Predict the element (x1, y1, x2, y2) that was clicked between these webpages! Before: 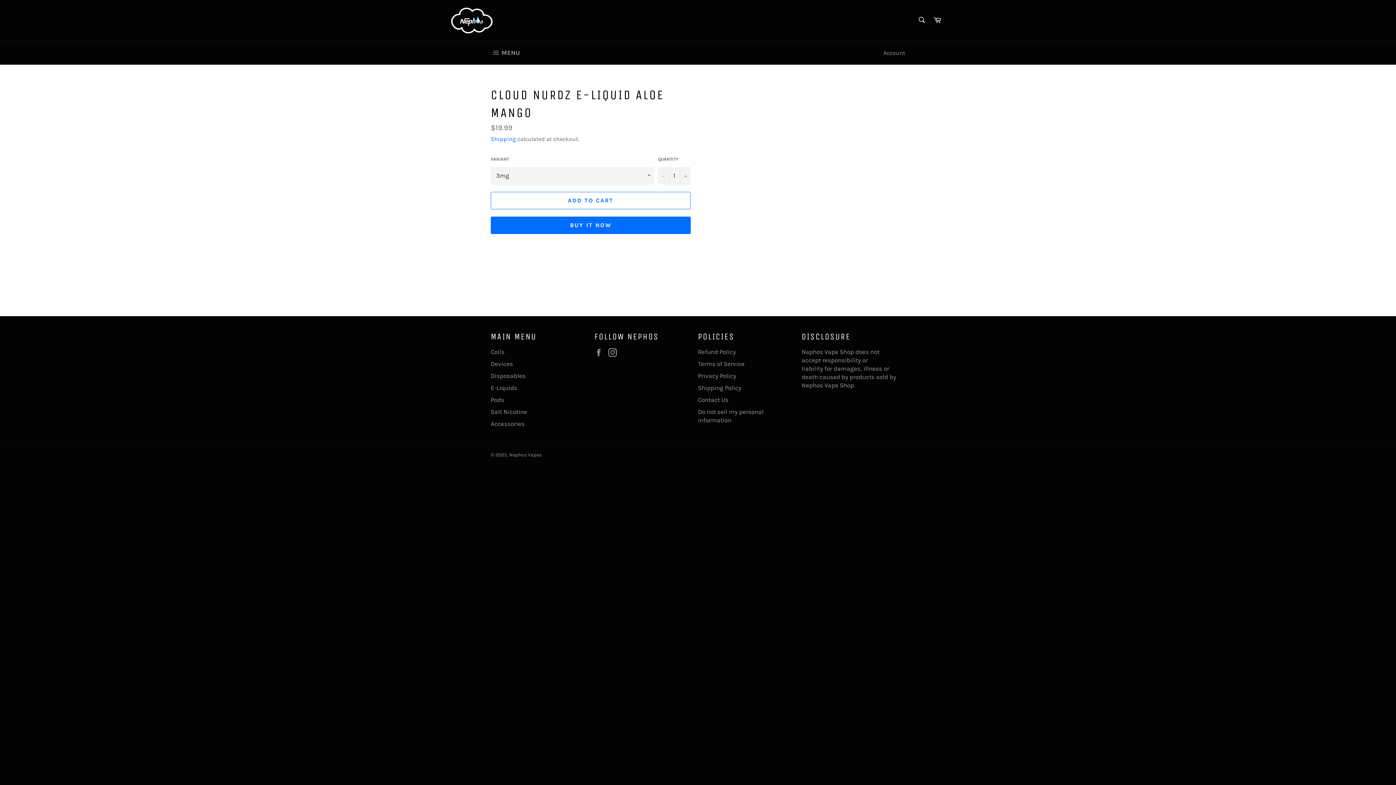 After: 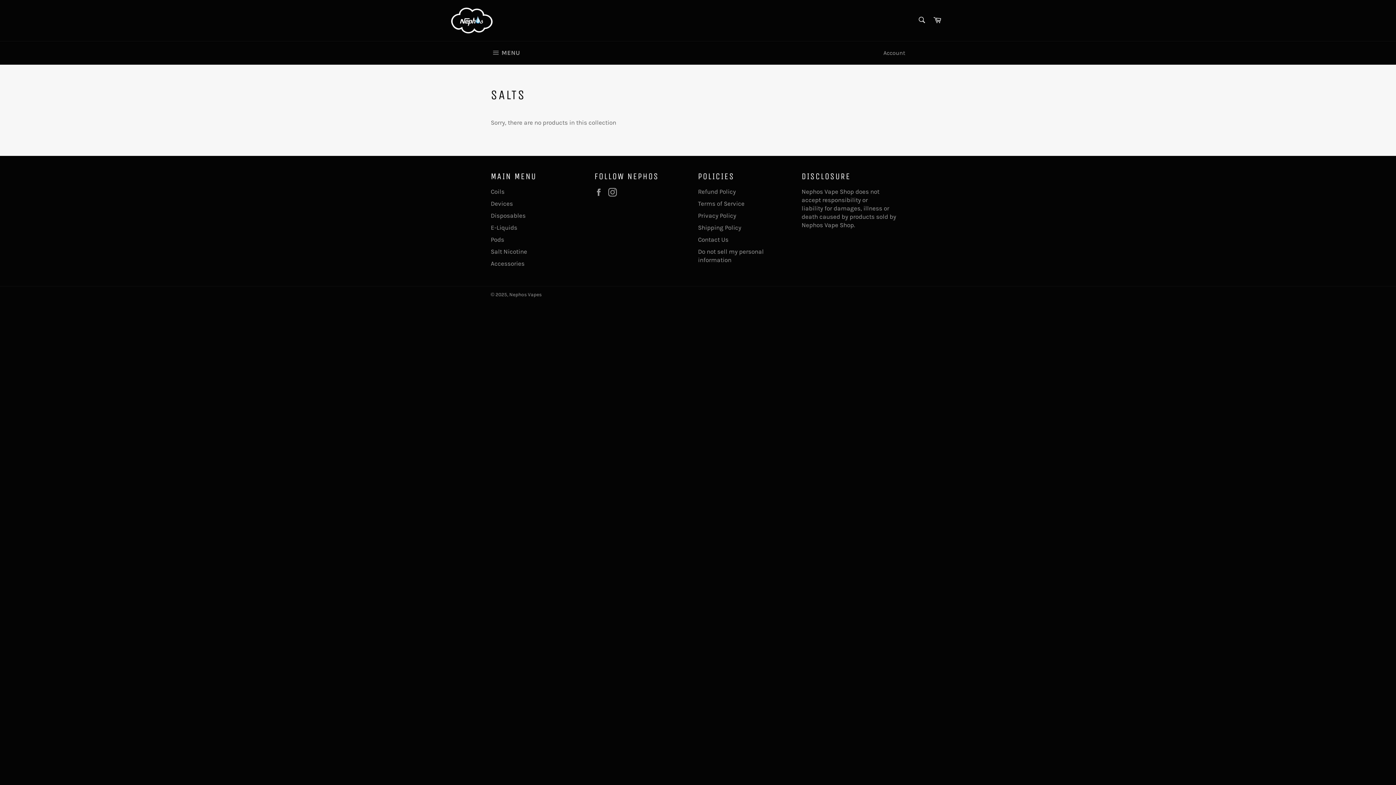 Action: bbox: (490, 408, 527, 415) label: Salt Nicotine